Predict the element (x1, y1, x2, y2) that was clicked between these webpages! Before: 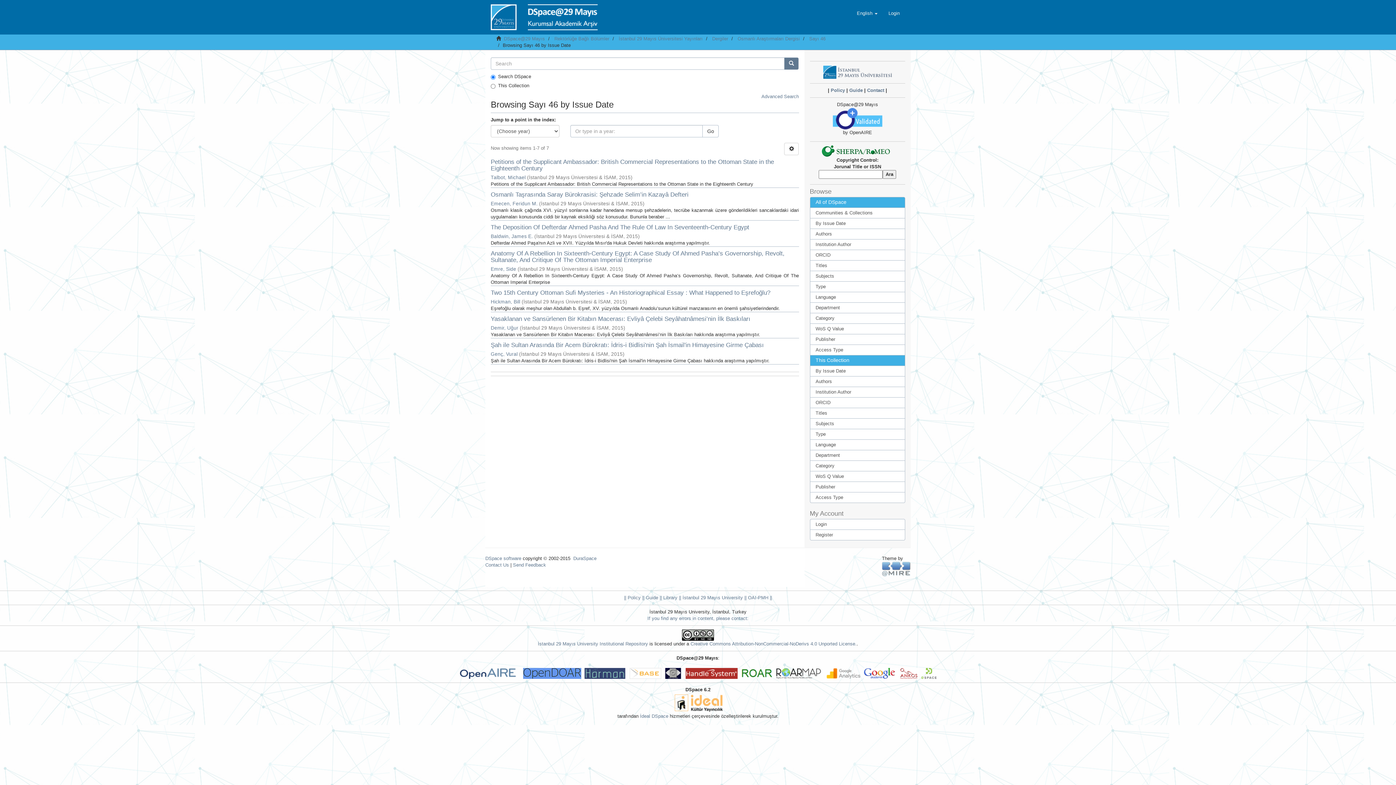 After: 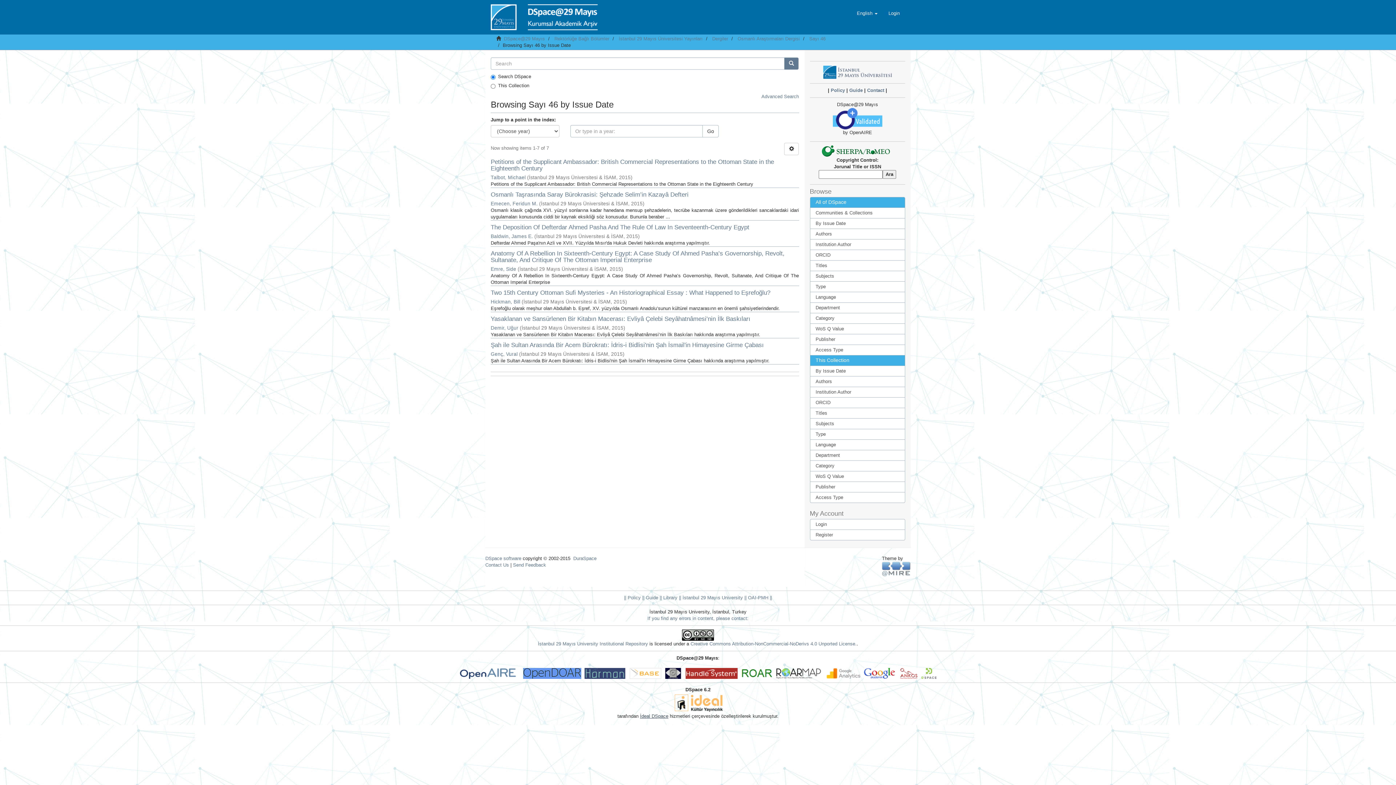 Action: label: İdeal DSpace bbox: (640, 713, 668, 719)